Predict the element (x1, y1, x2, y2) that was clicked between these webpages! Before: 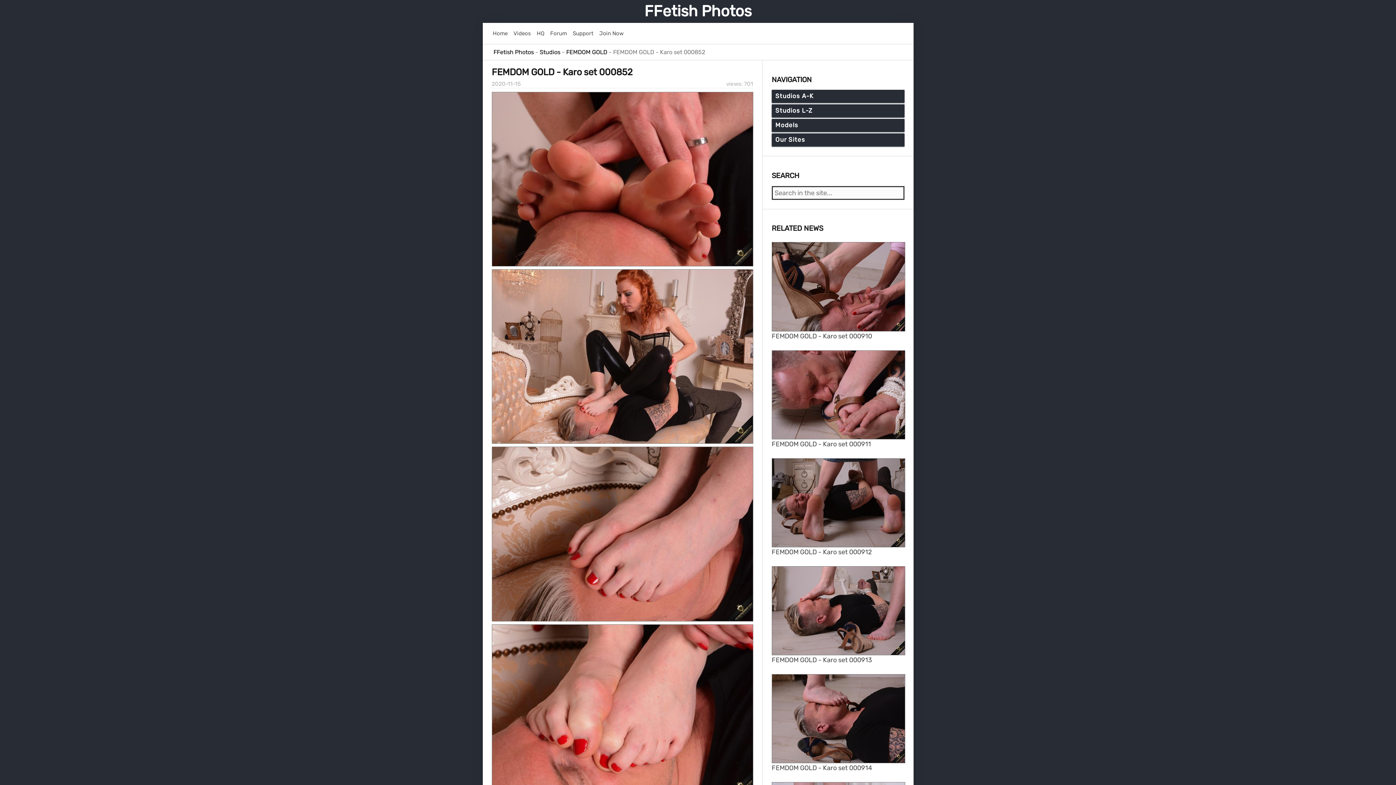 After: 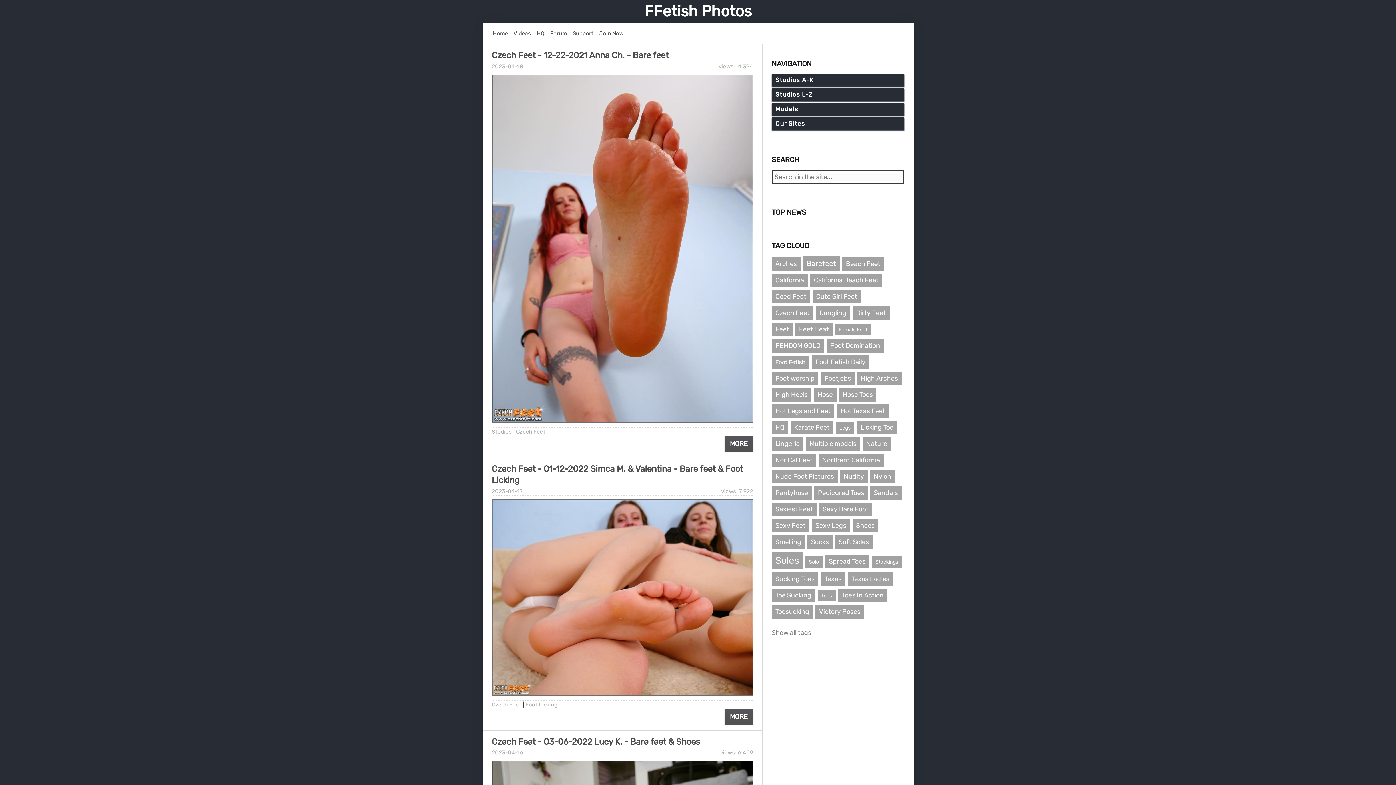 Action: bbox: (644, 2, 751, 20) label: FFetish Photos